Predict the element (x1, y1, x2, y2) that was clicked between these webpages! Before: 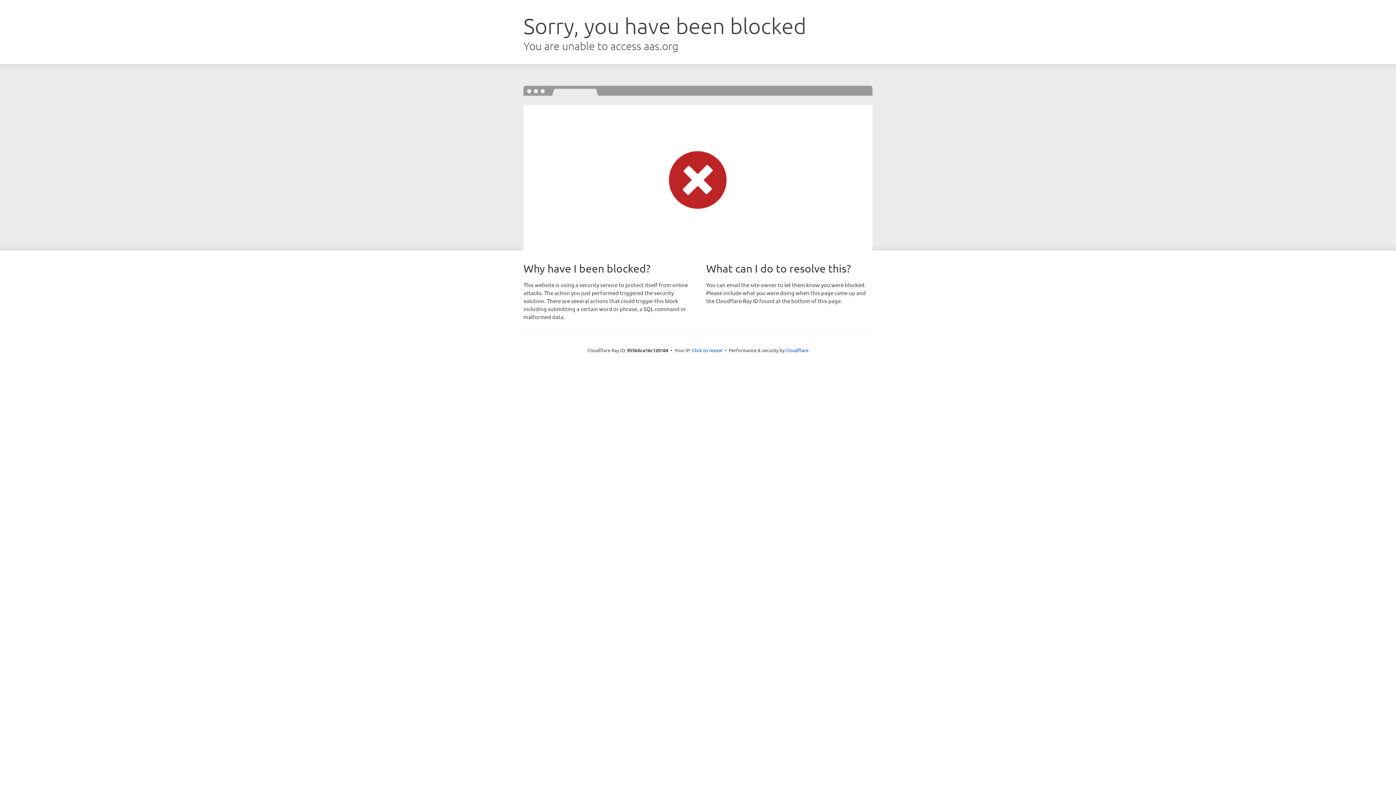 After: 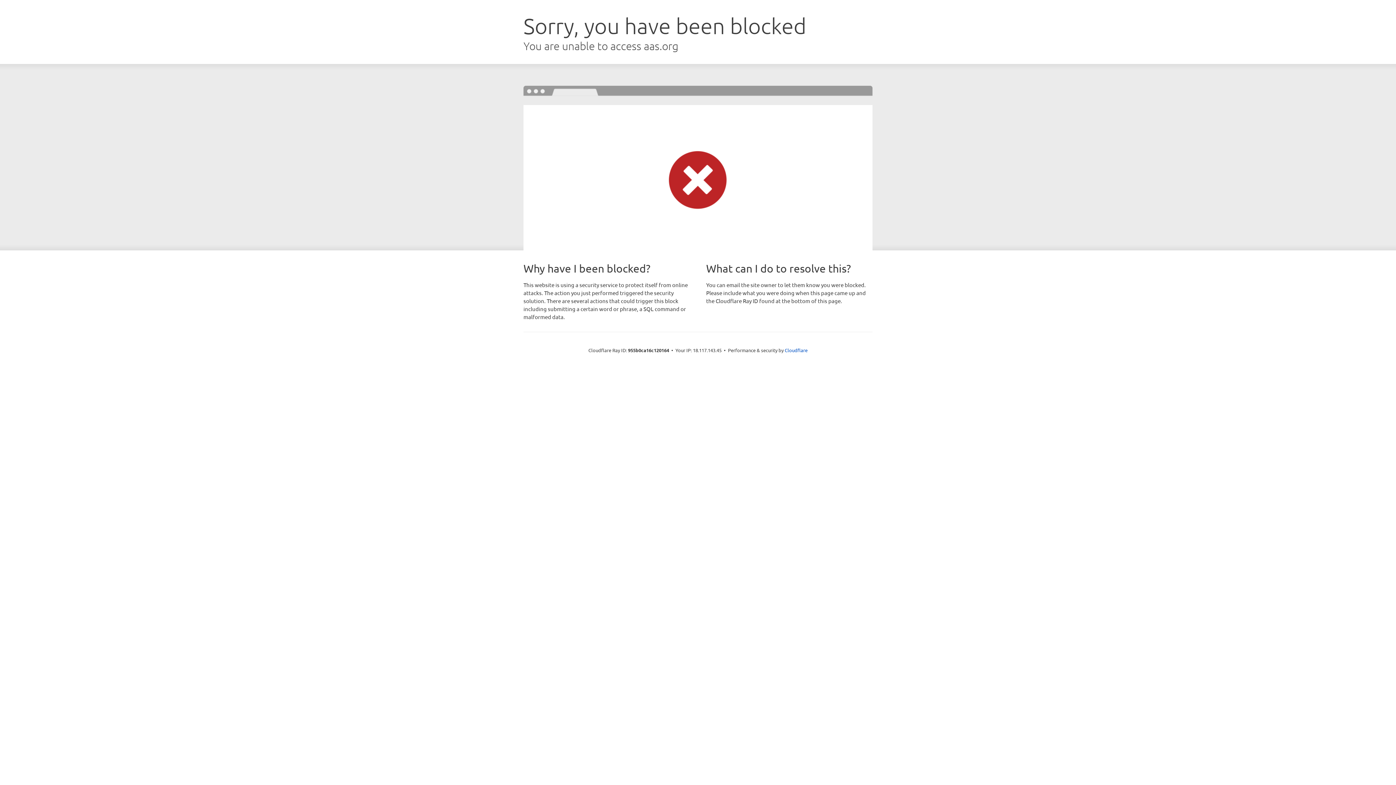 Action: bbox: (692, 346, 722, 353) label: Click to reveal